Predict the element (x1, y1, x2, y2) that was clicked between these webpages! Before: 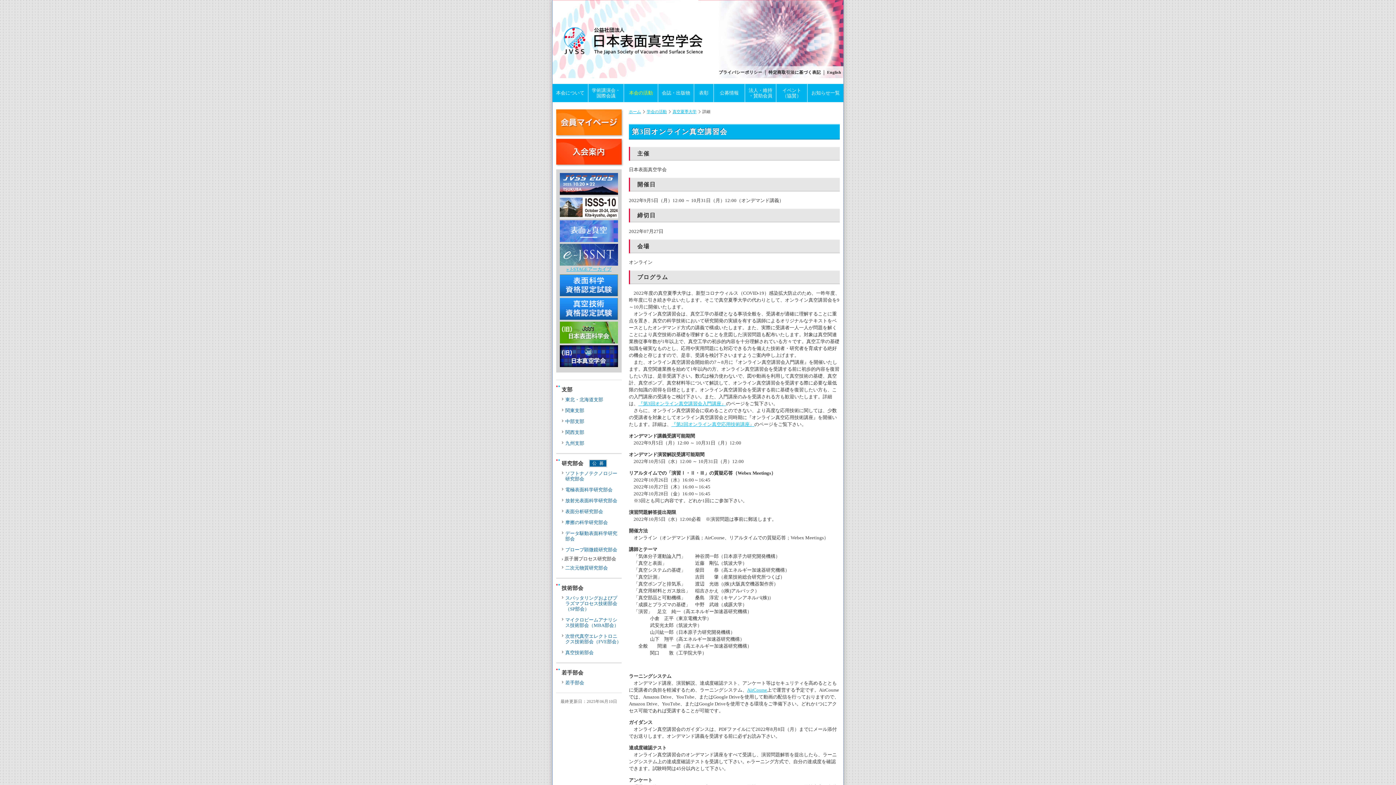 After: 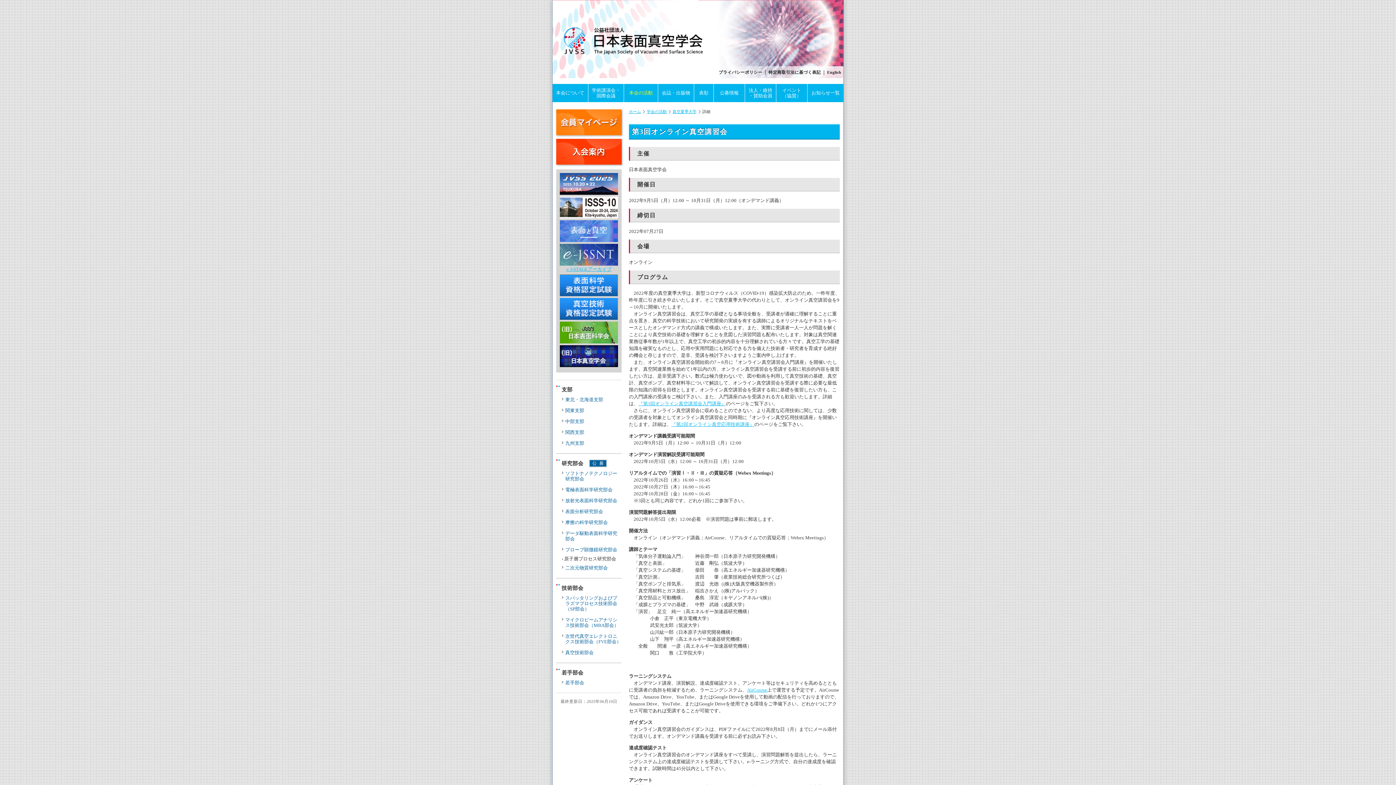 Action: bbox: (560, 322, 618, 328)